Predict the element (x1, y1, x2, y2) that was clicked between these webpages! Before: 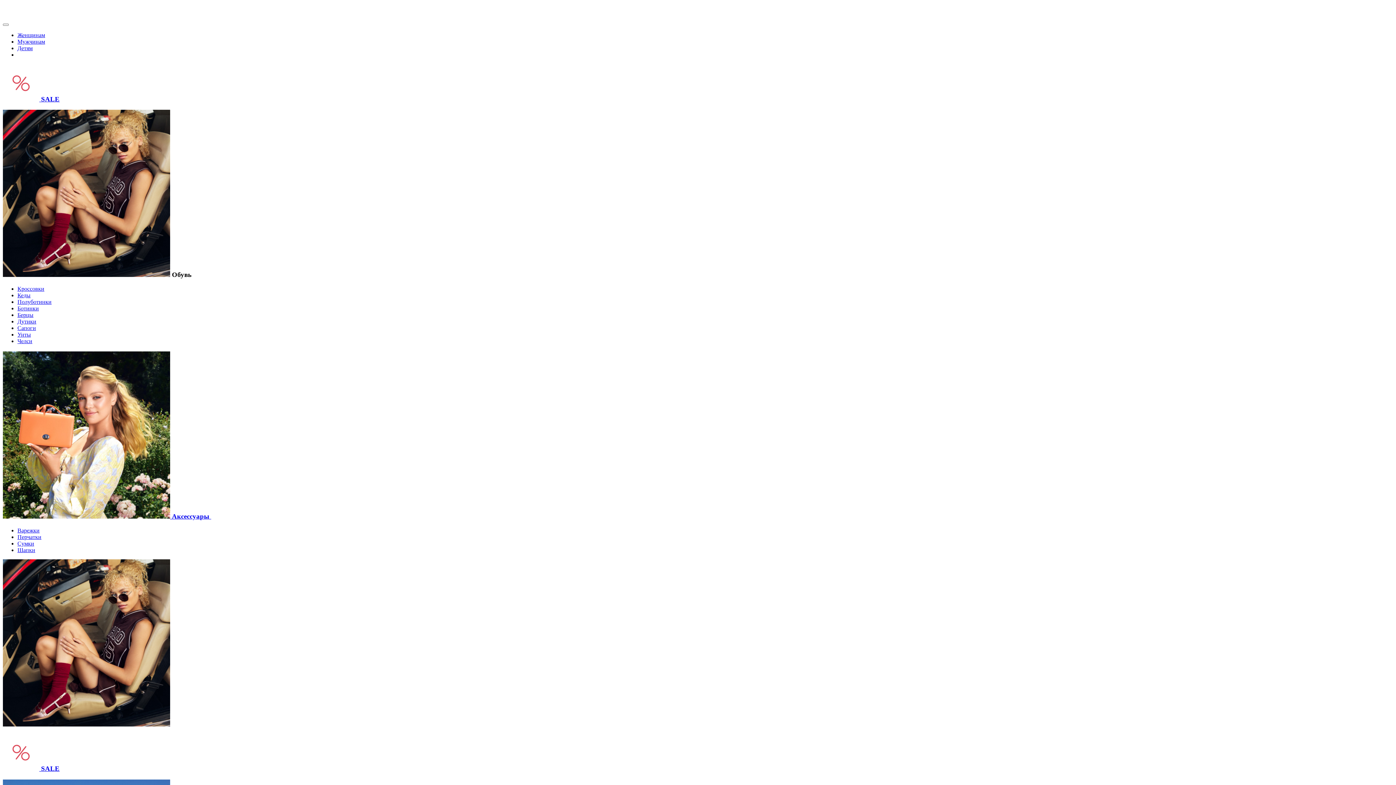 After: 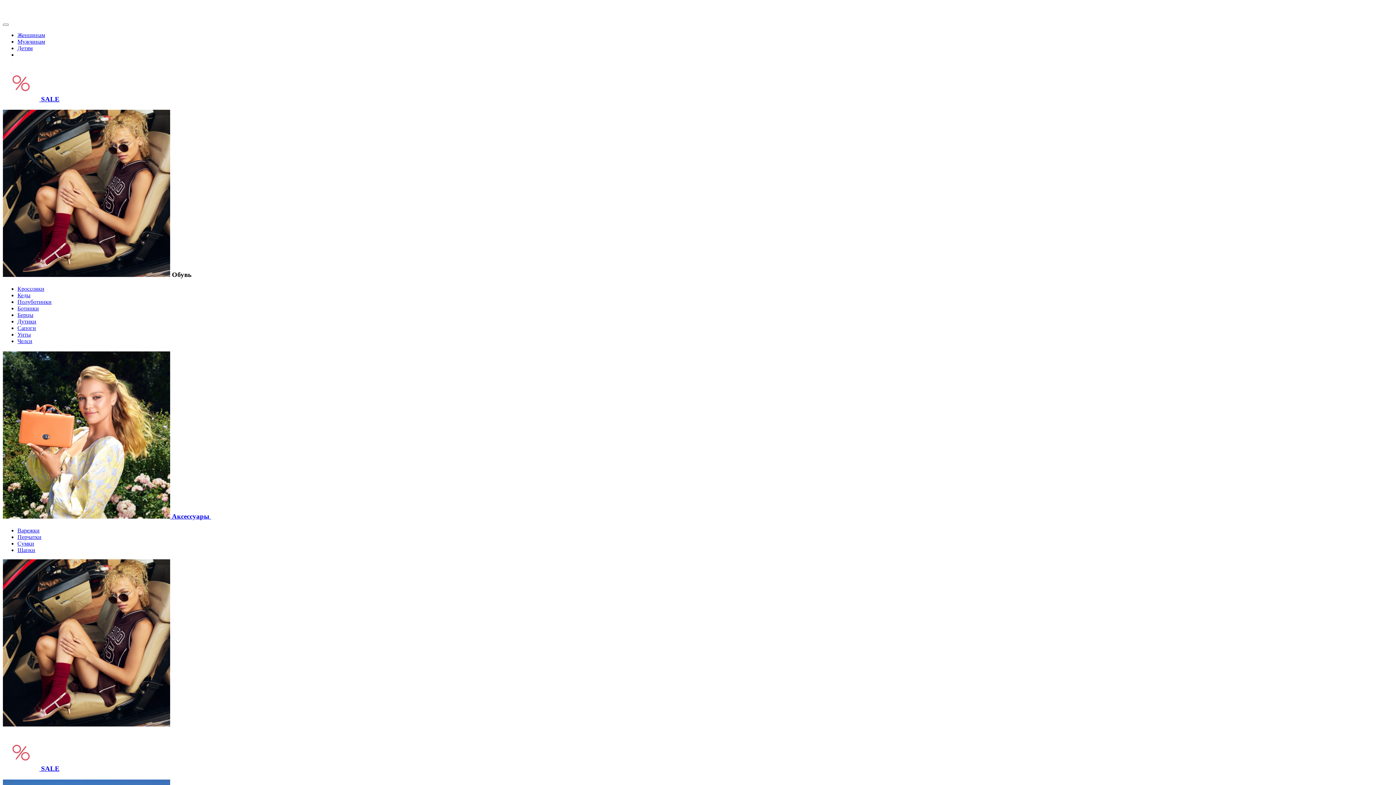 Action: bbox: (17, 292, 30, 298) label: Кеды